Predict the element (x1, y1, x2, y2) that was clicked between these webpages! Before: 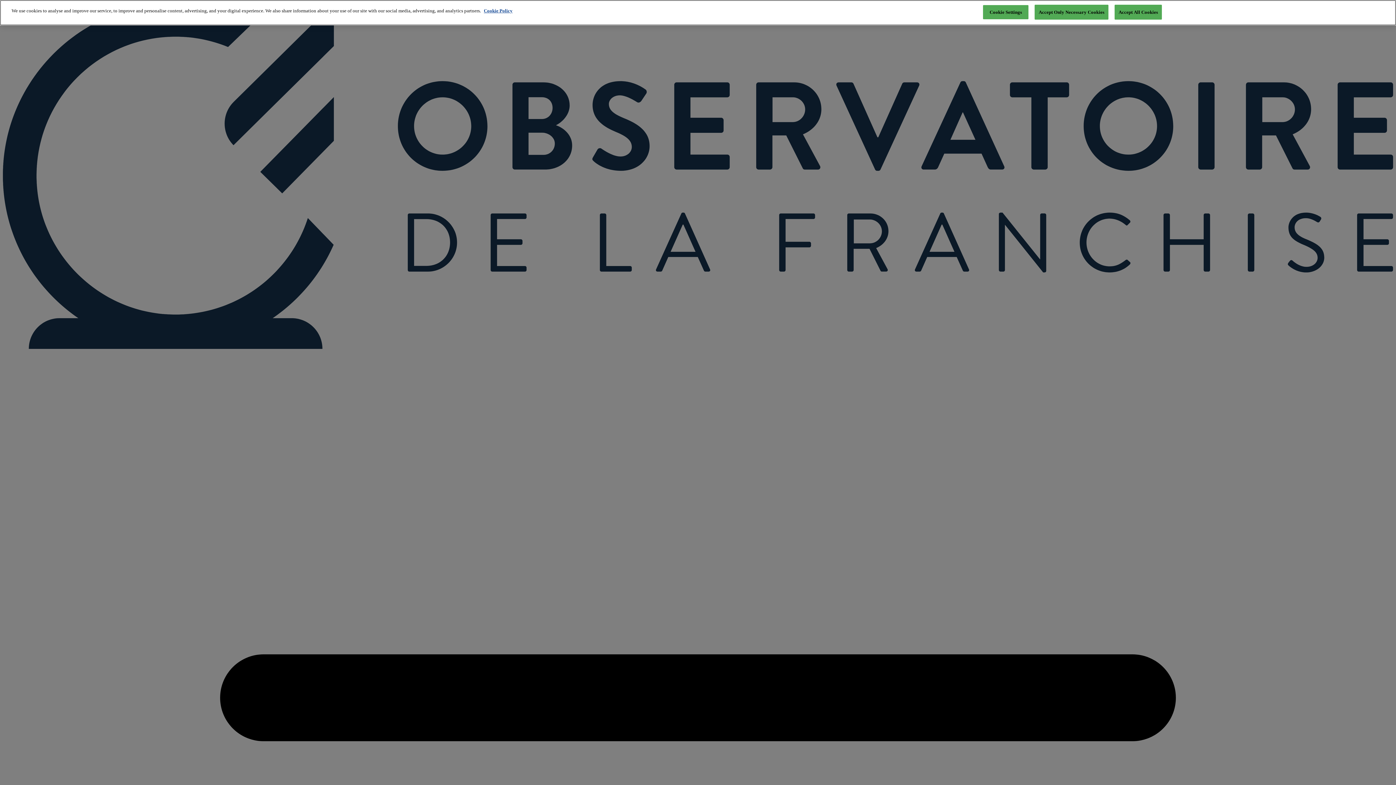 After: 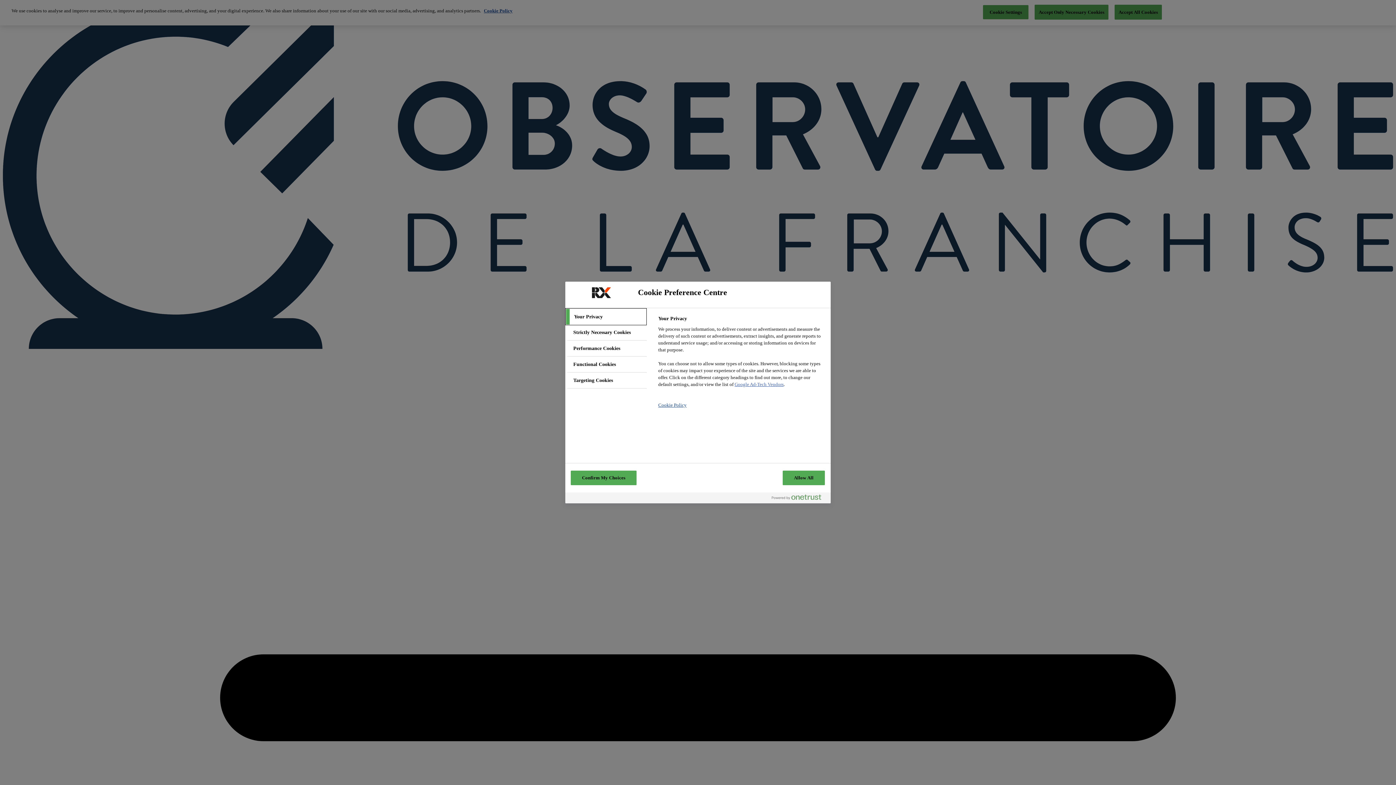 Action: bbox: (983, 5, 1028, 19) label: Cookie Settings